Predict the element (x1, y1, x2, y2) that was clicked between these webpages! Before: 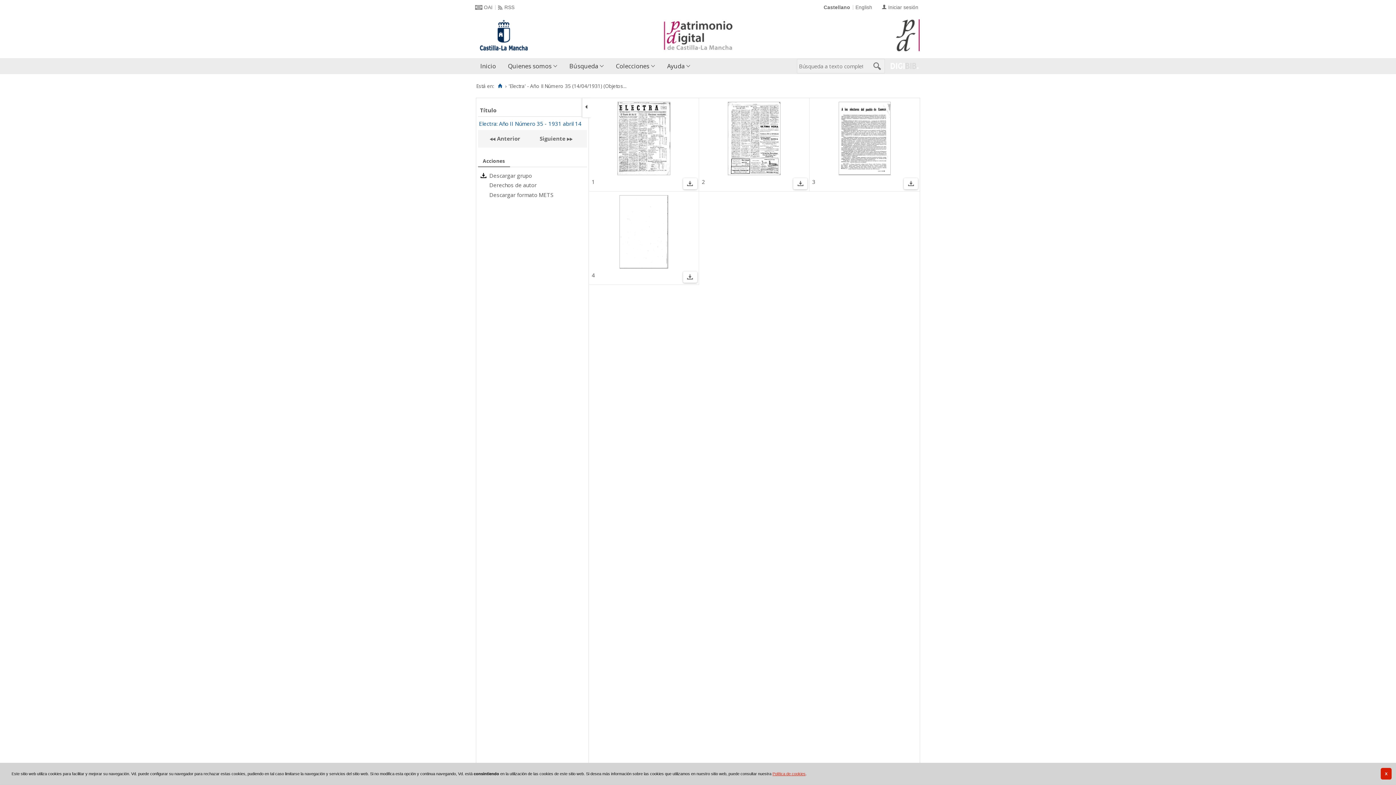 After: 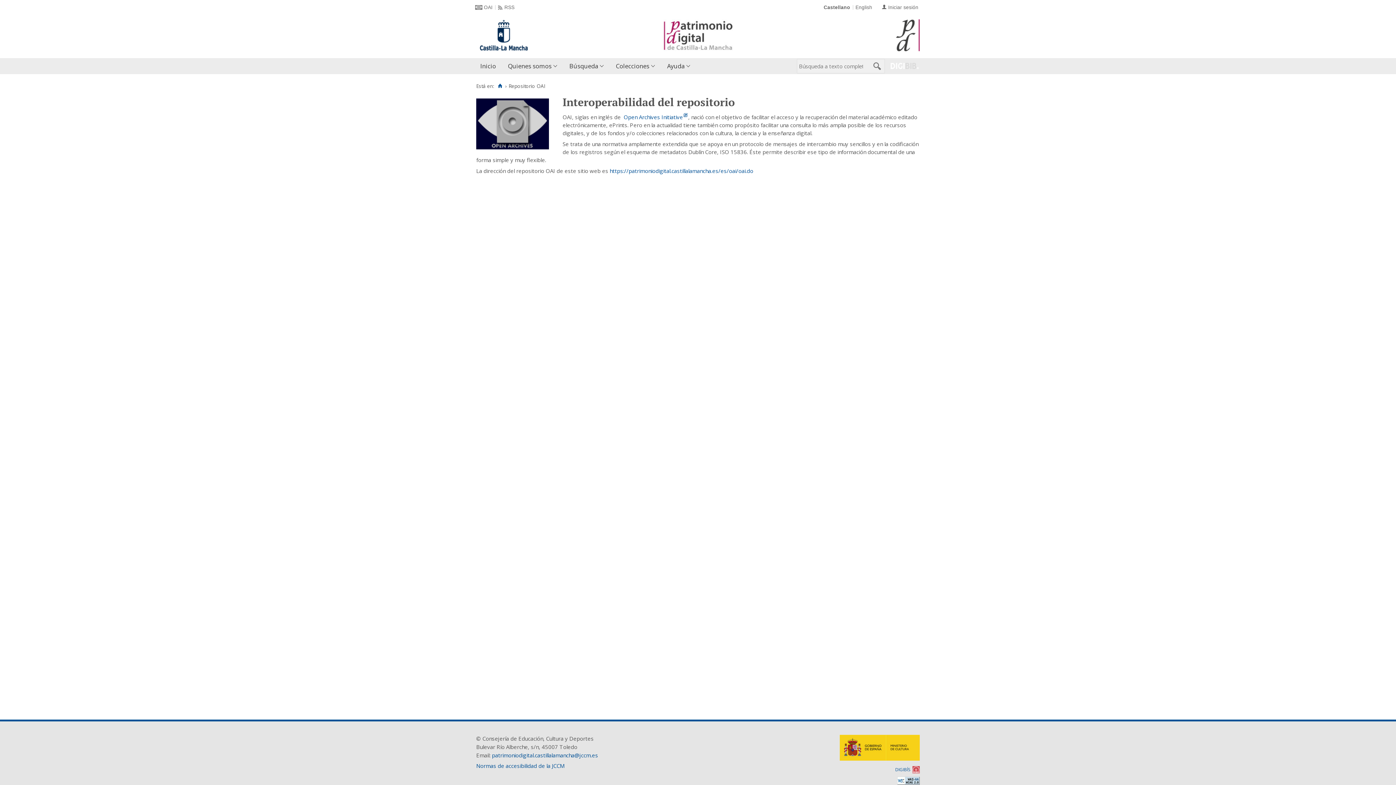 Action: bbox: (475, 4, 492, 10) label: OAI